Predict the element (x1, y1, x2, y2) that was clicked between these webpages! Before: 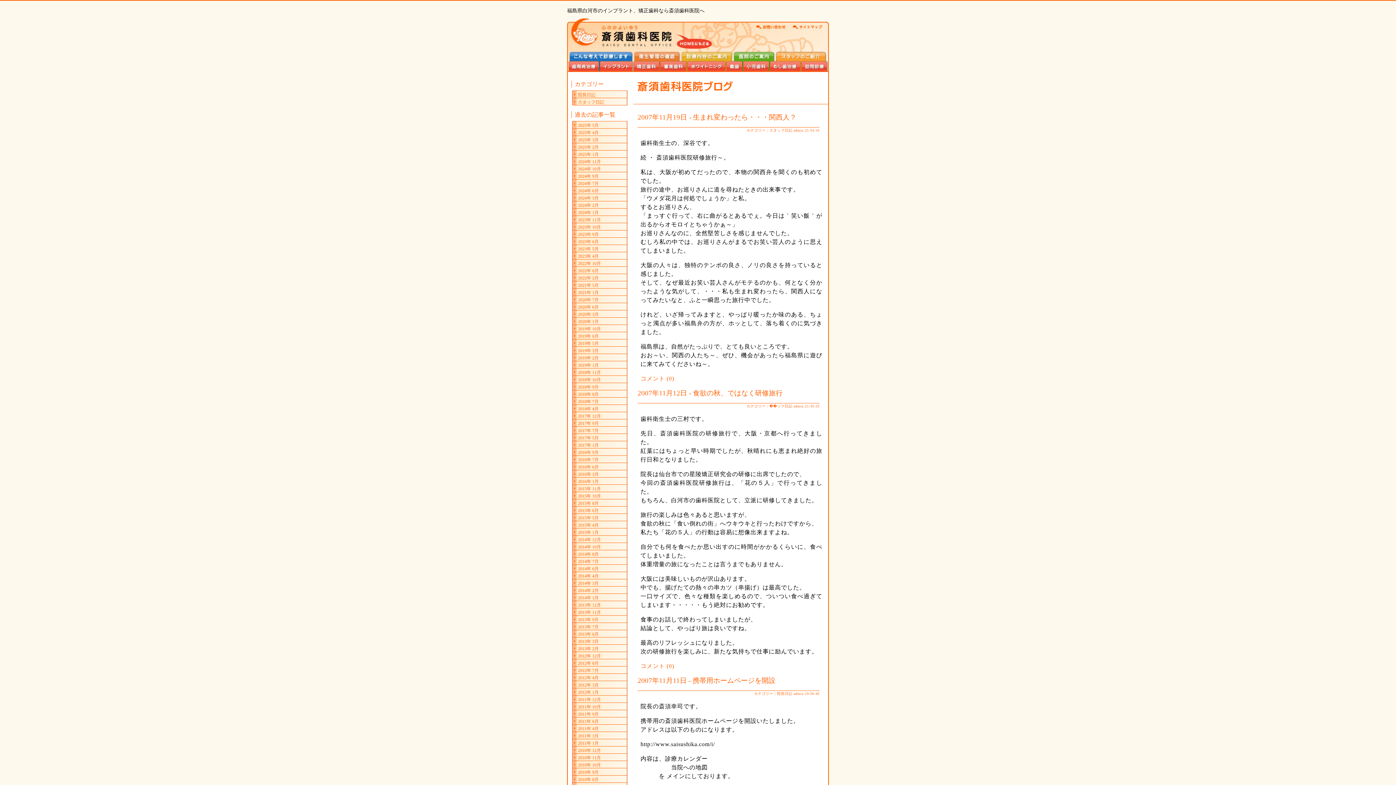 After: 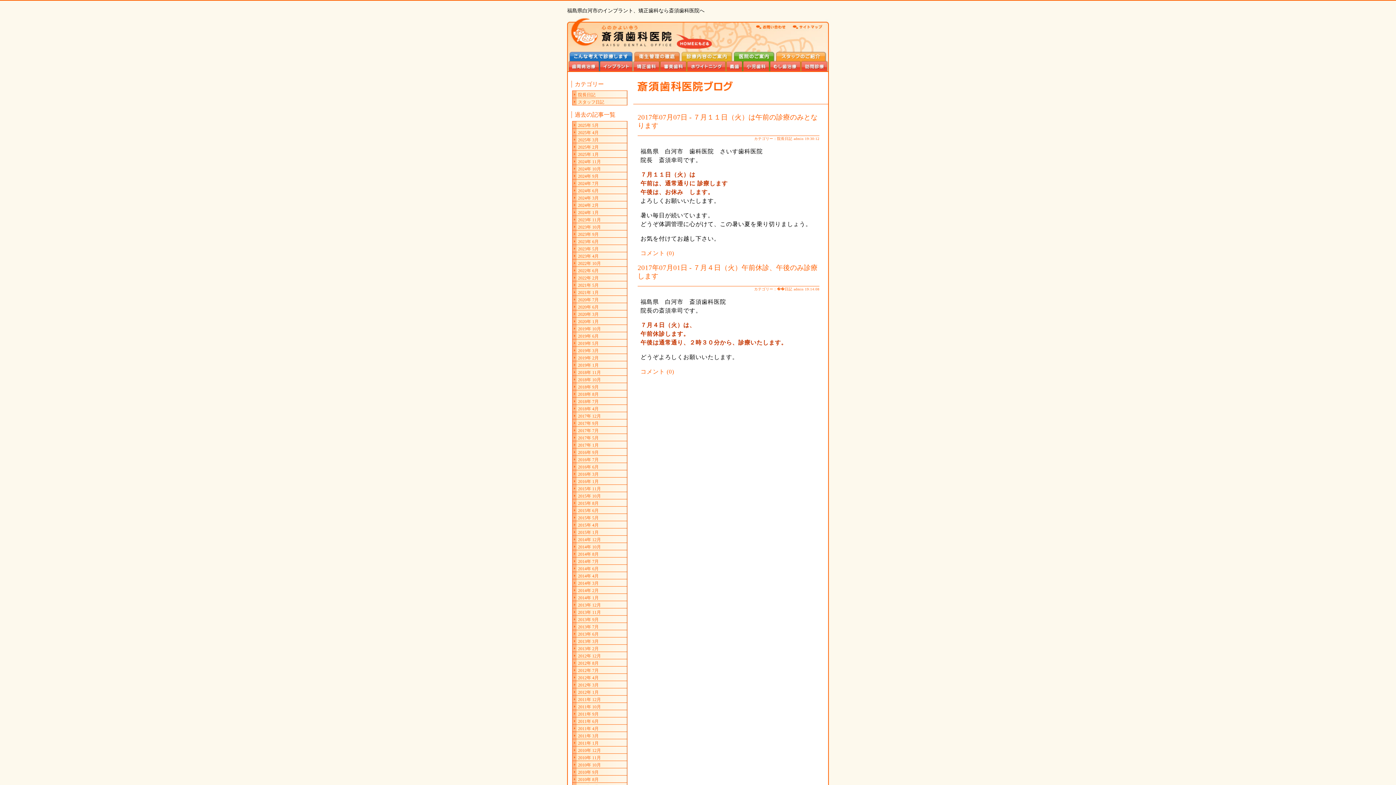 Action: label: 2017年 7月 bbox: (572, 426, 627, 433)